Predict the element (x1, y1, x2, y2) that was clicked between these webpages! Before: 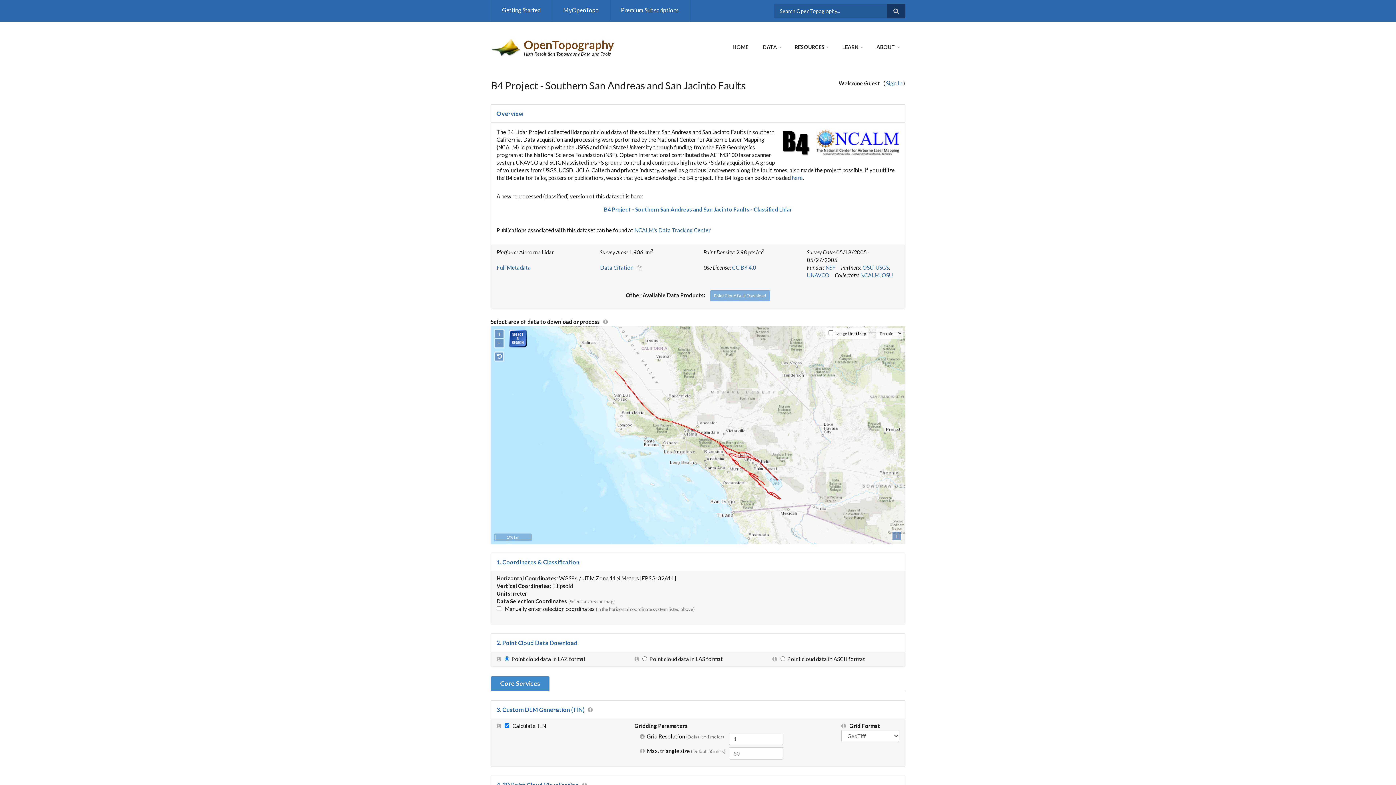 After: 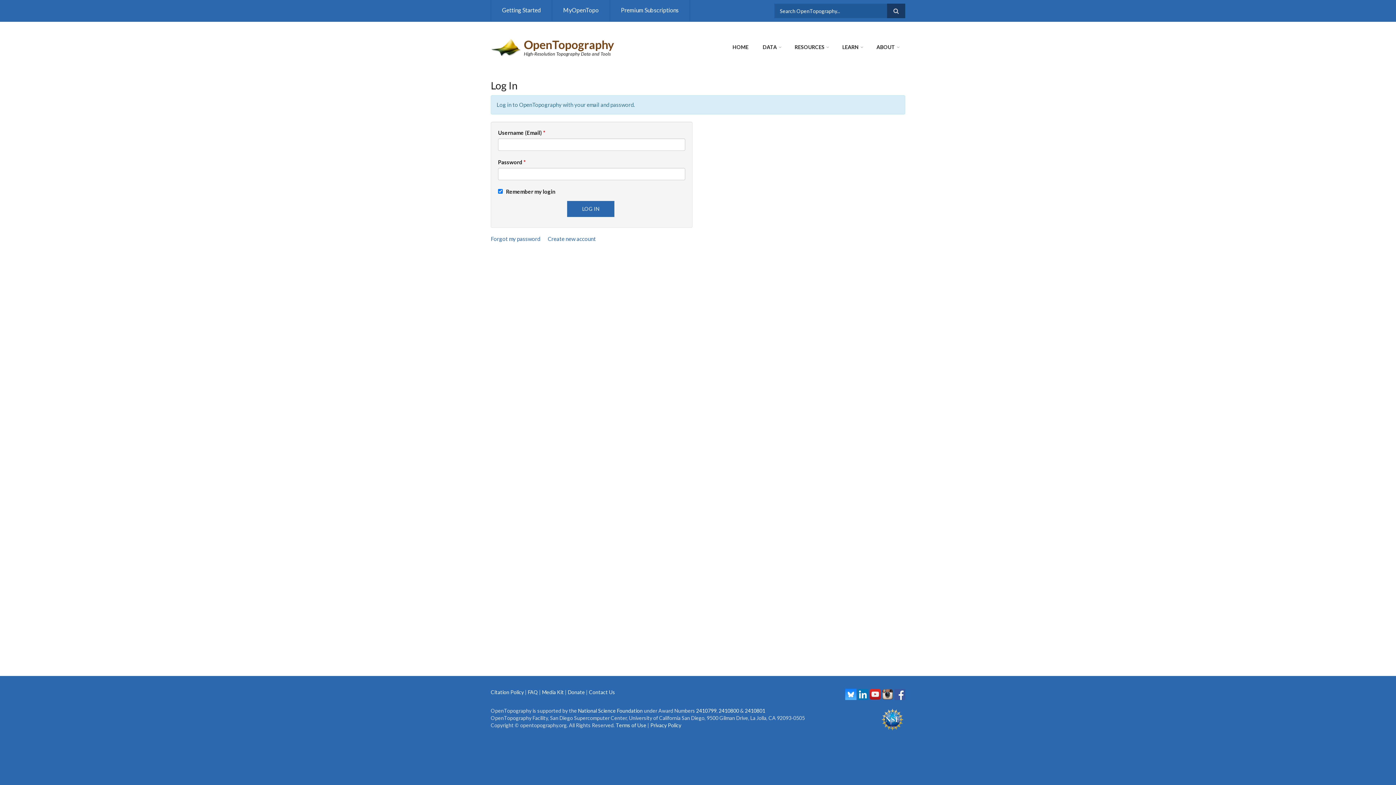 Action: label: Sign In bbox: (886, 80, 902, 86)